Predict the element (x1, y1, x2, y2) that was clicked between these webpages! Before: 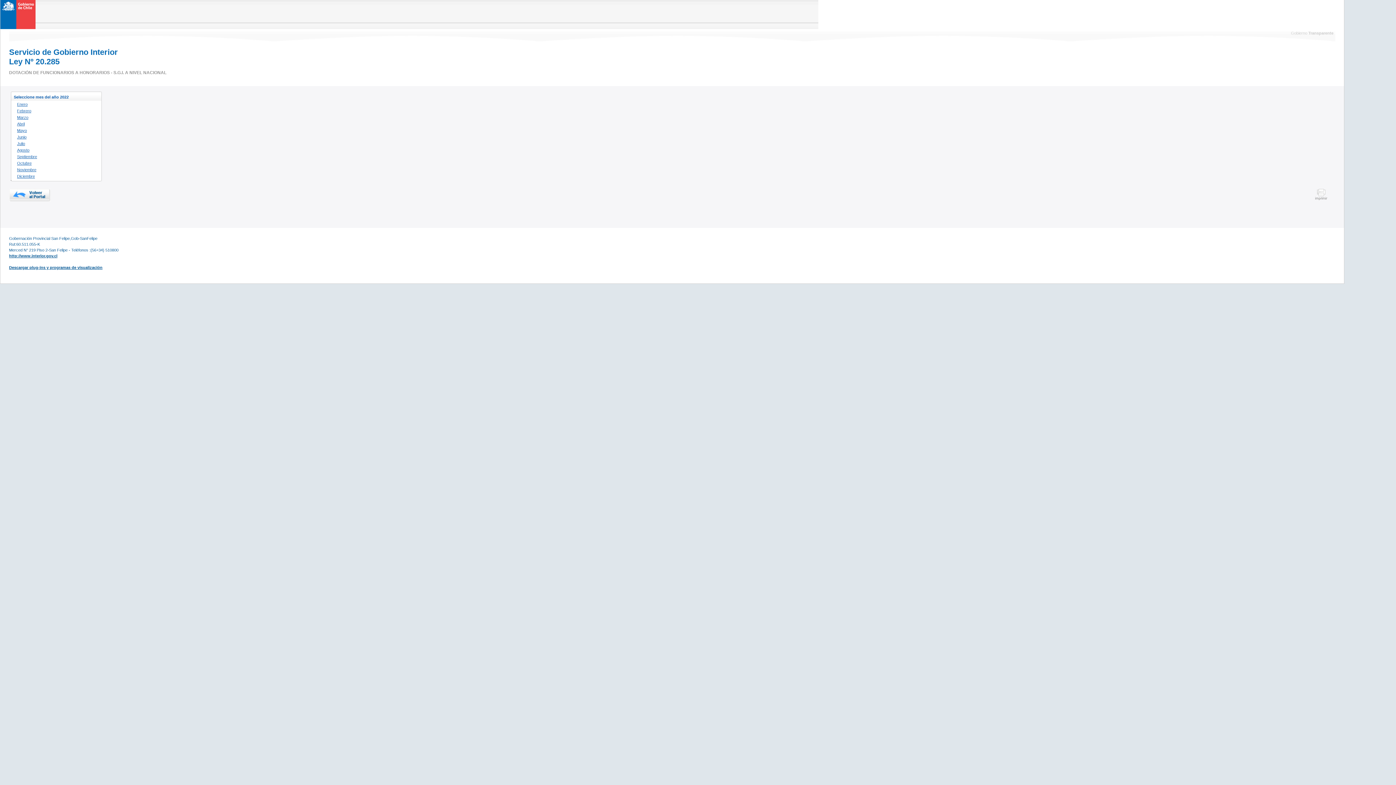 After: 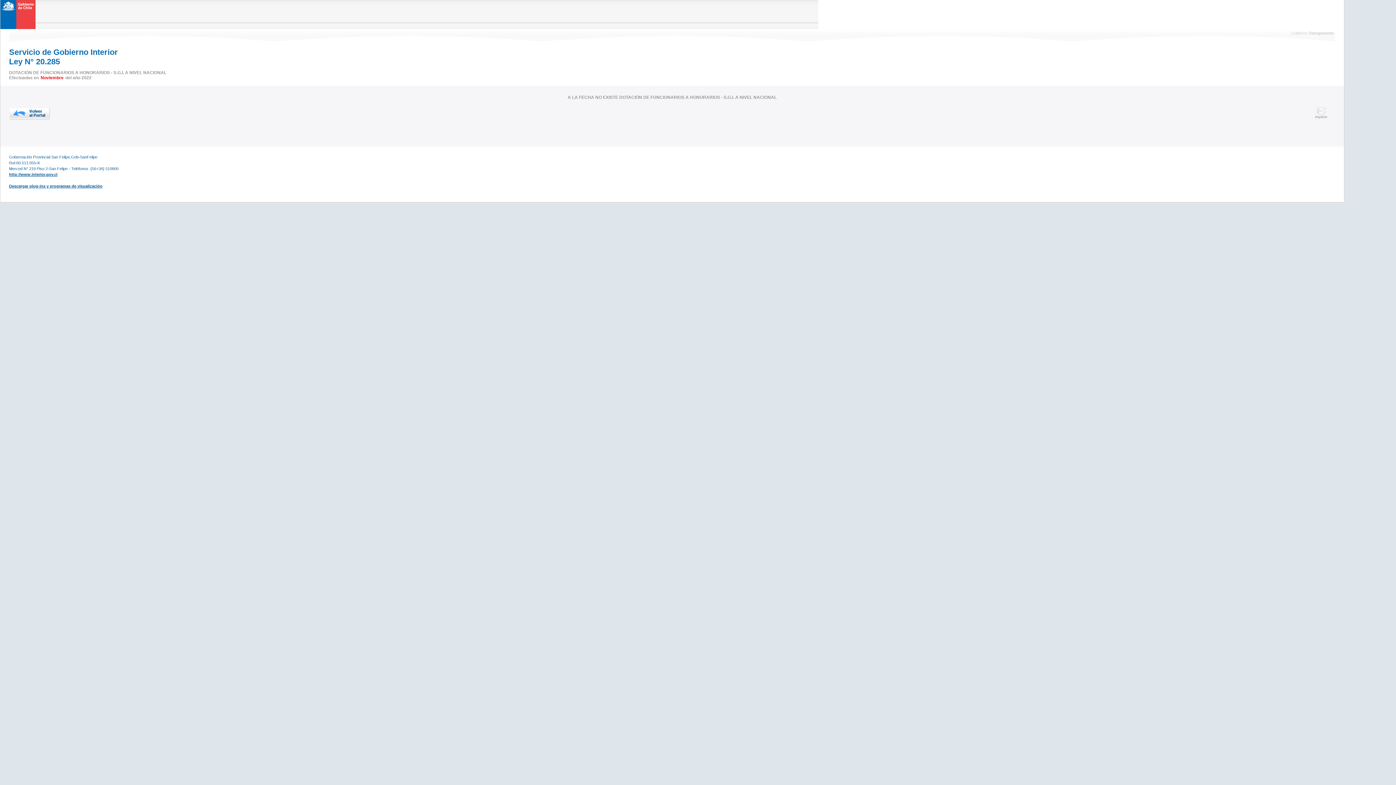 Action: label: Noviembre bbox: (10, 166, 101, 172)